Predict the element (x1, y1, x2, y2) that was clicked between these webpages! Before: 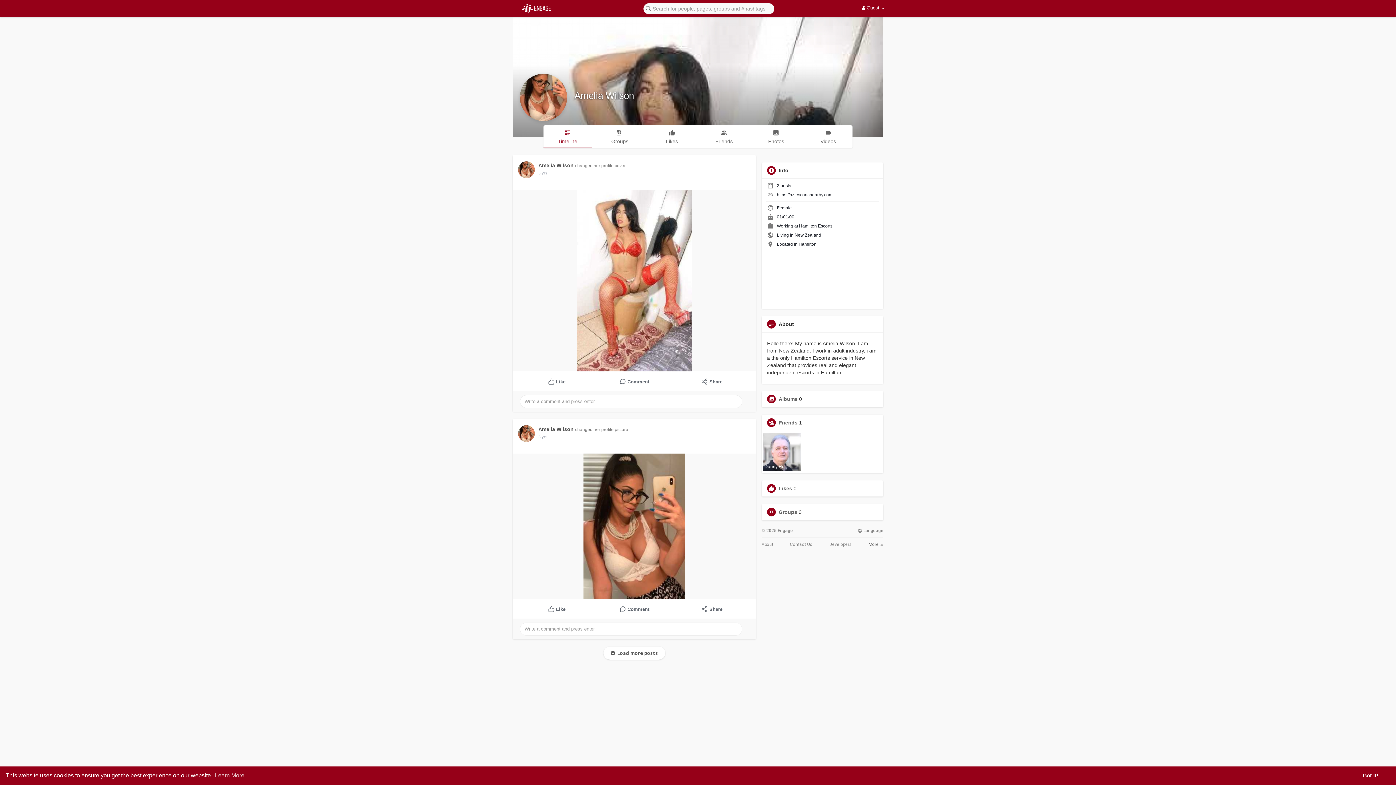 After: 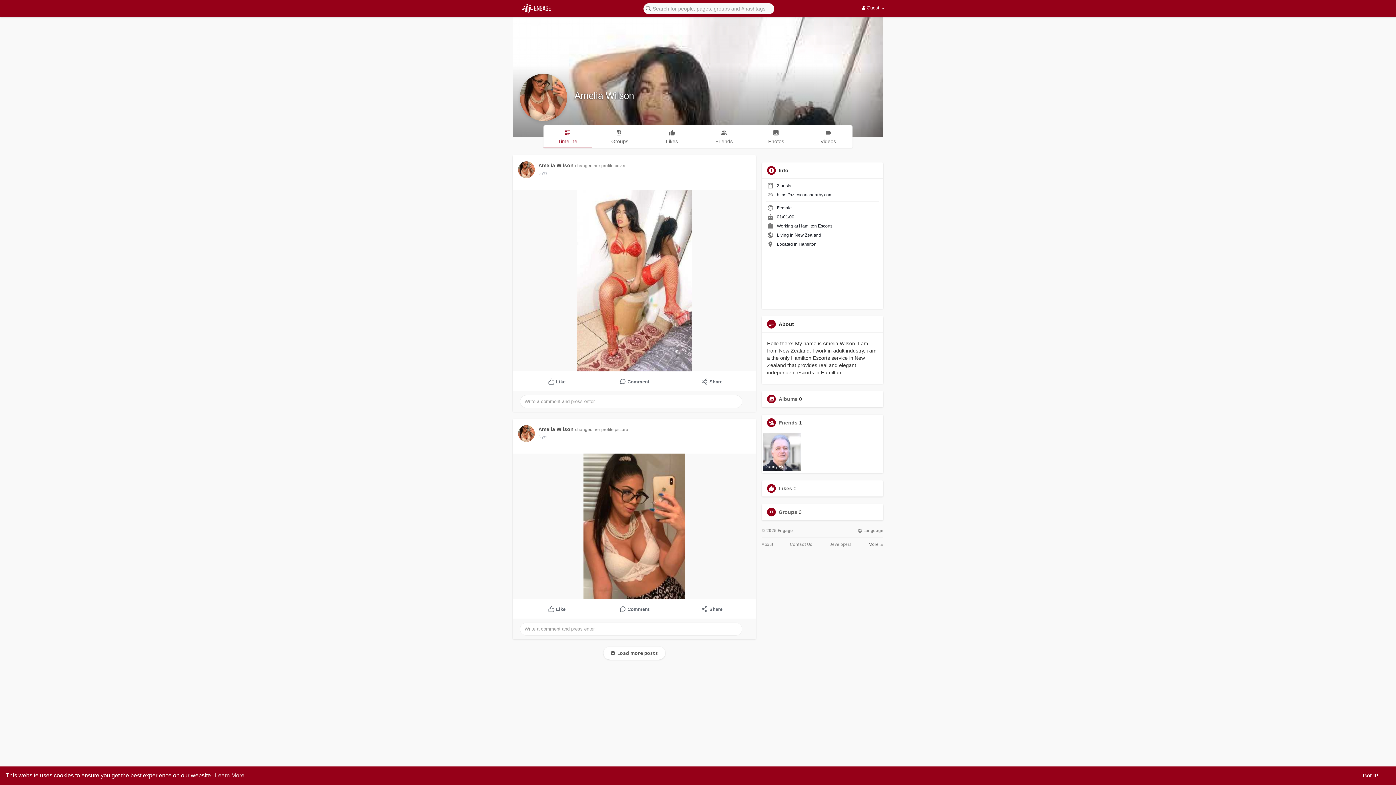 Action: bbox: (518, 161, 534, 178)